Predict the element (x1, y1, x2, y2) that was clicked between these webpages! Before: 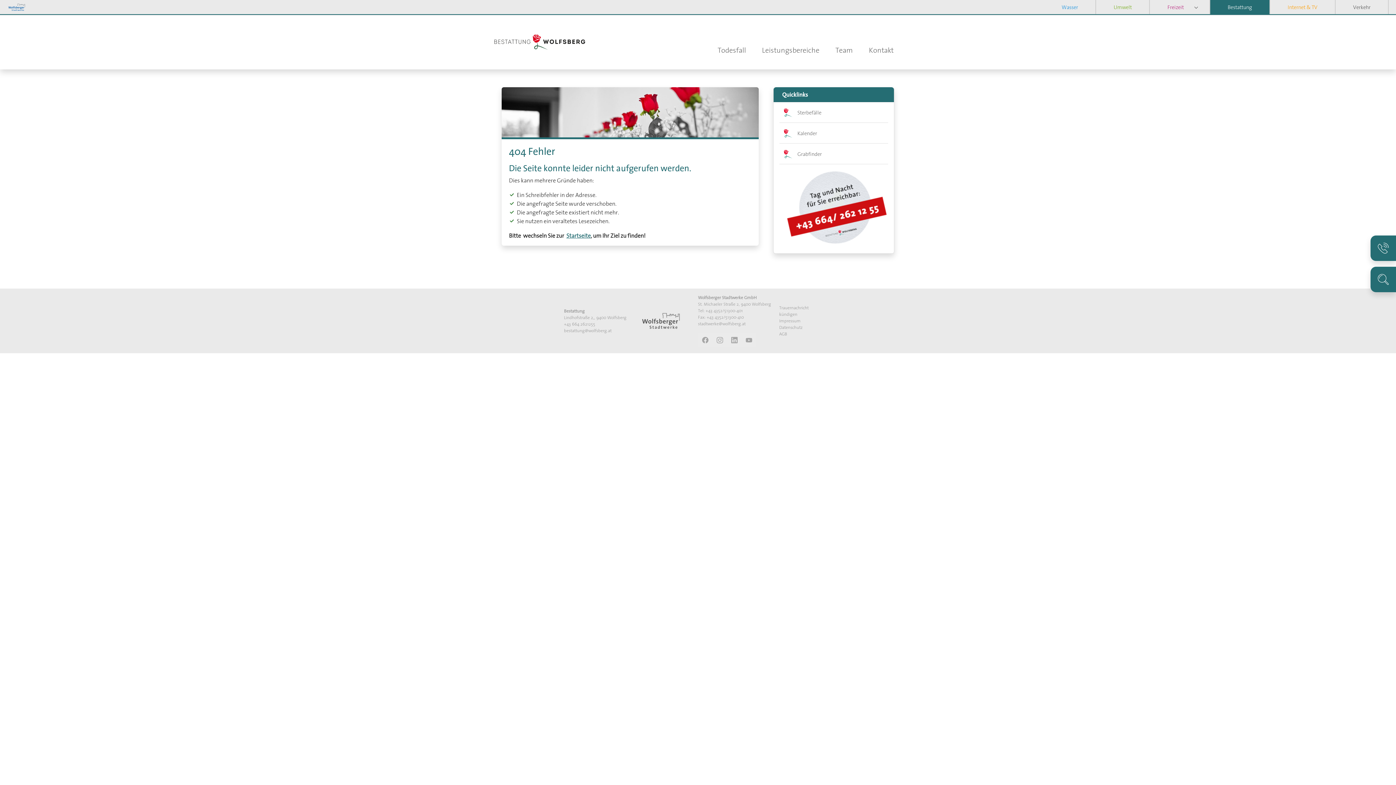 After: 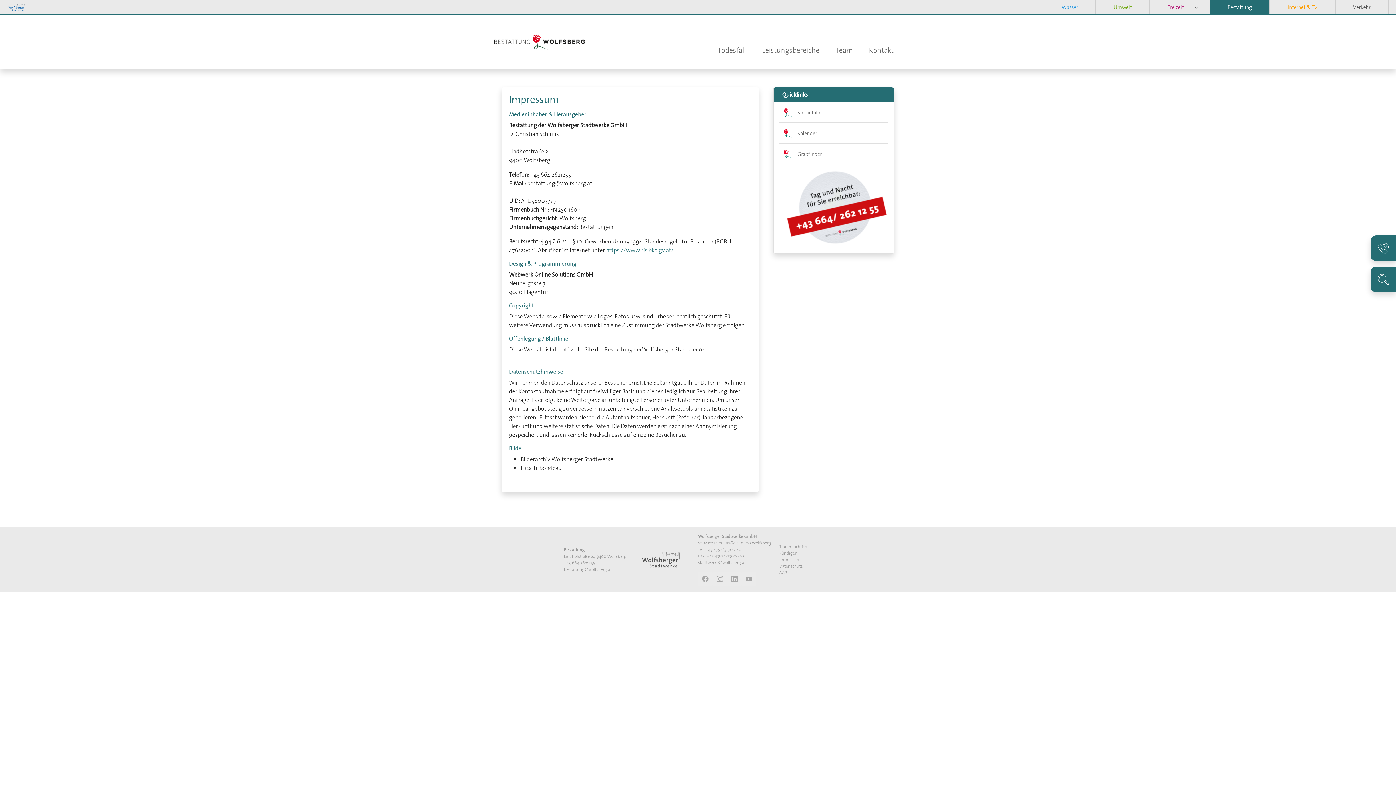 Action: label: Impressum bbox: (779, 317, 800, 324)